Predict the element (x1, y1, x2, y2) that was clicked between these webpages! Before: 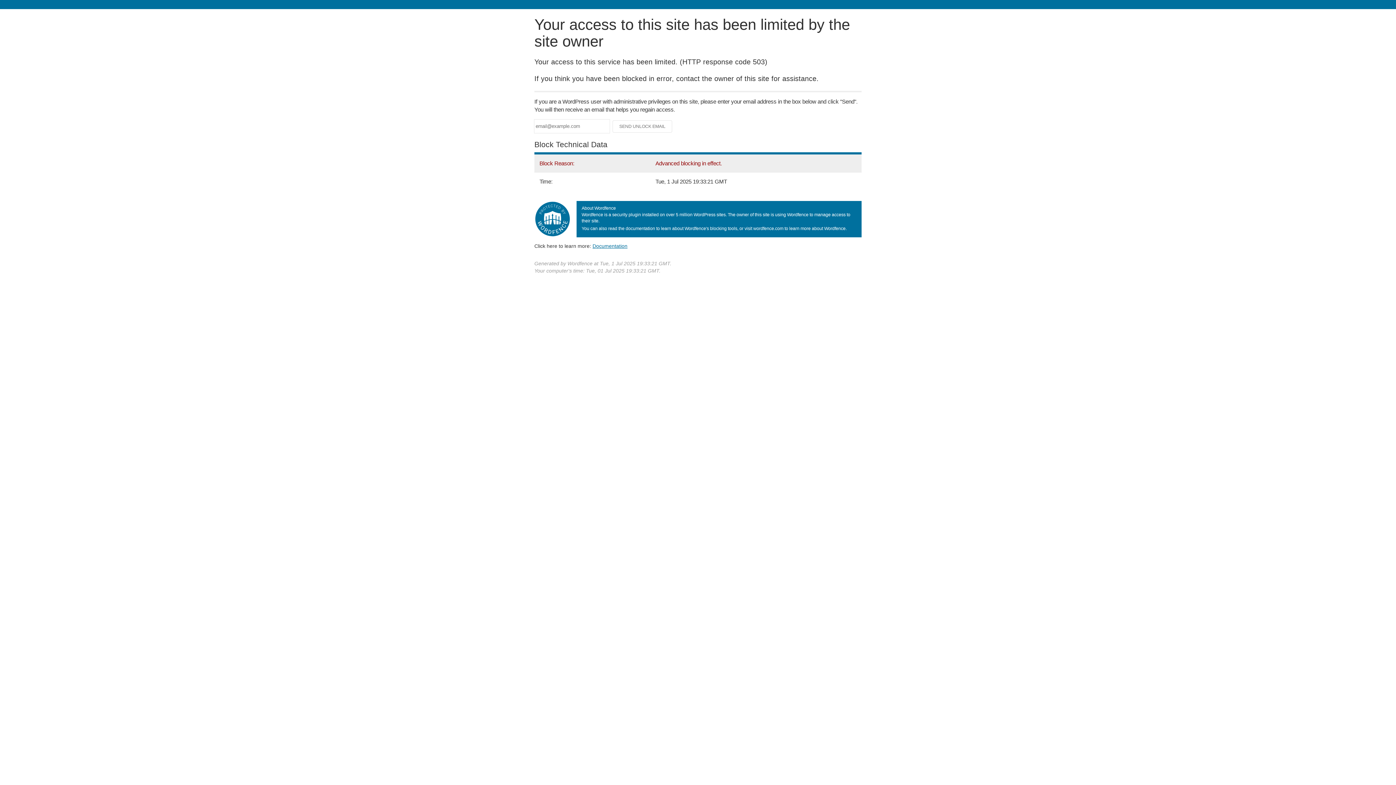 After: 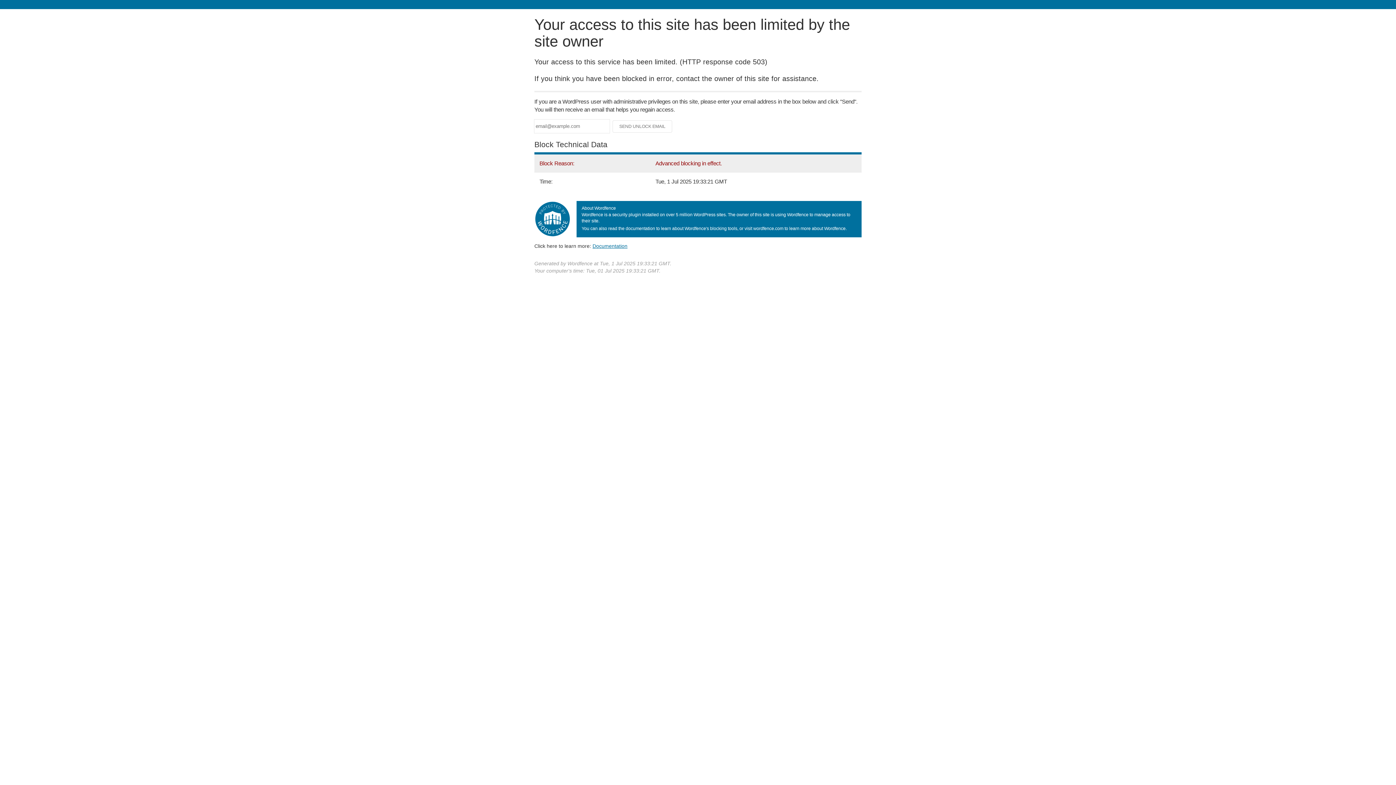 Action: bbox: (592, 243, 627, 248) label: Documentation